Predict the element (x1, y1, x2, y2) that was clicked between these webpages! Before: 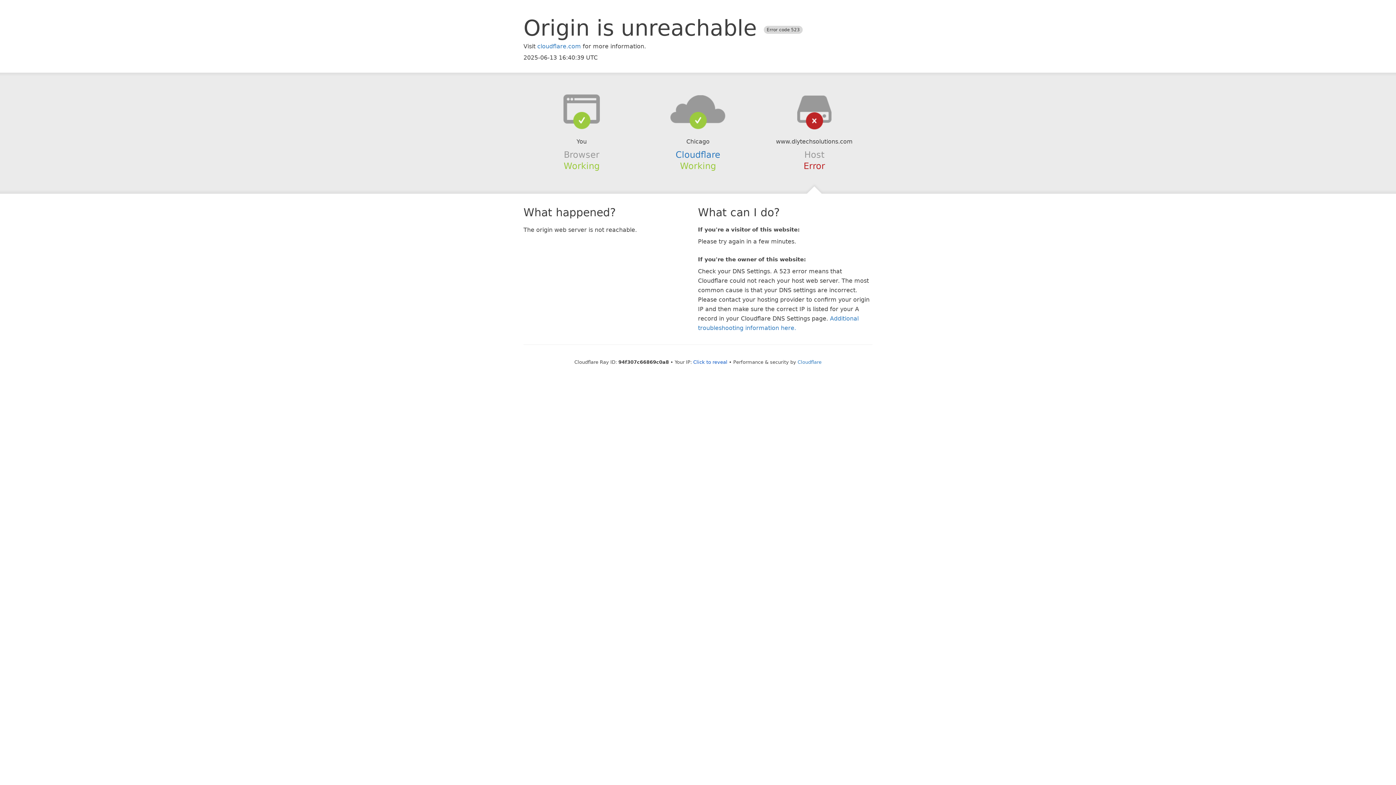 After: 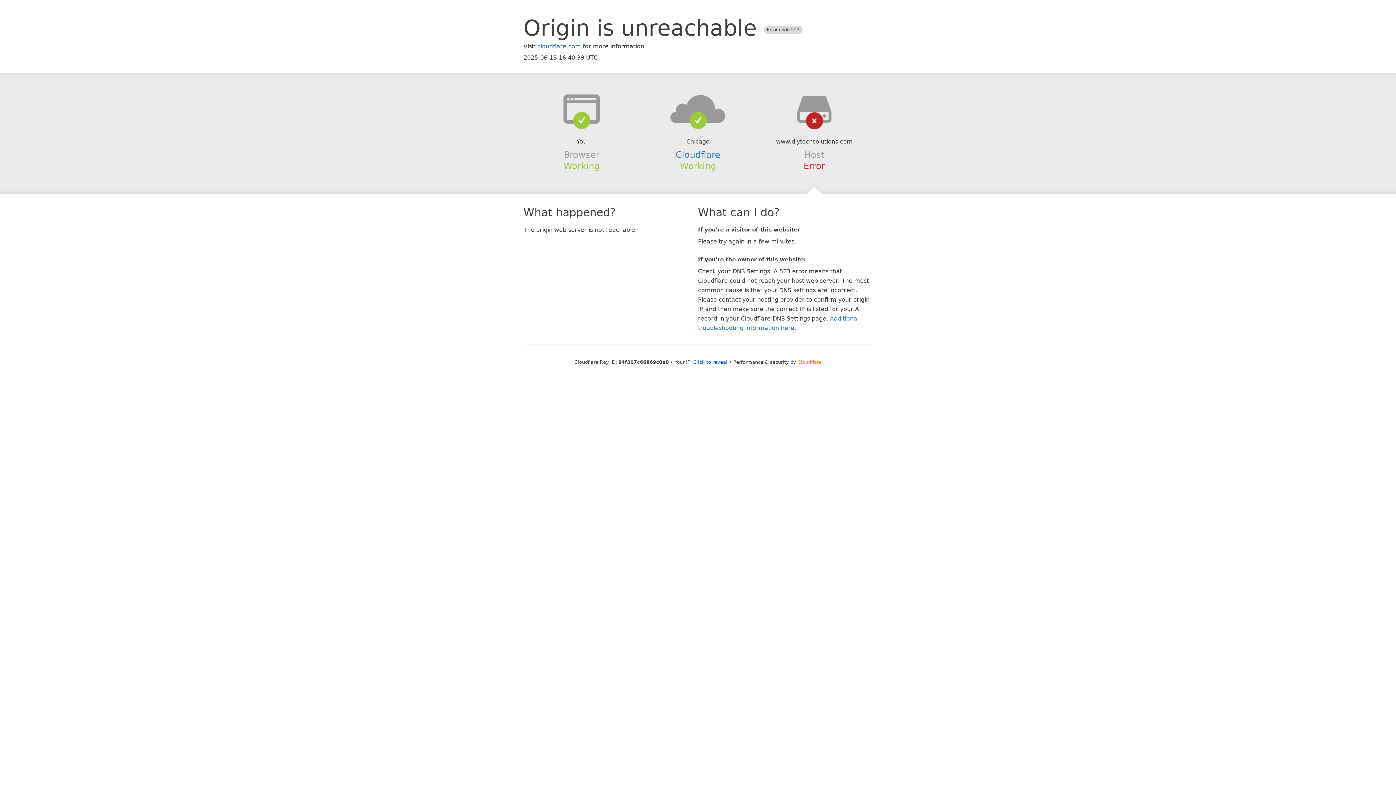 Action: label: Cloudflare bbox: (797, 359, 821, 364)